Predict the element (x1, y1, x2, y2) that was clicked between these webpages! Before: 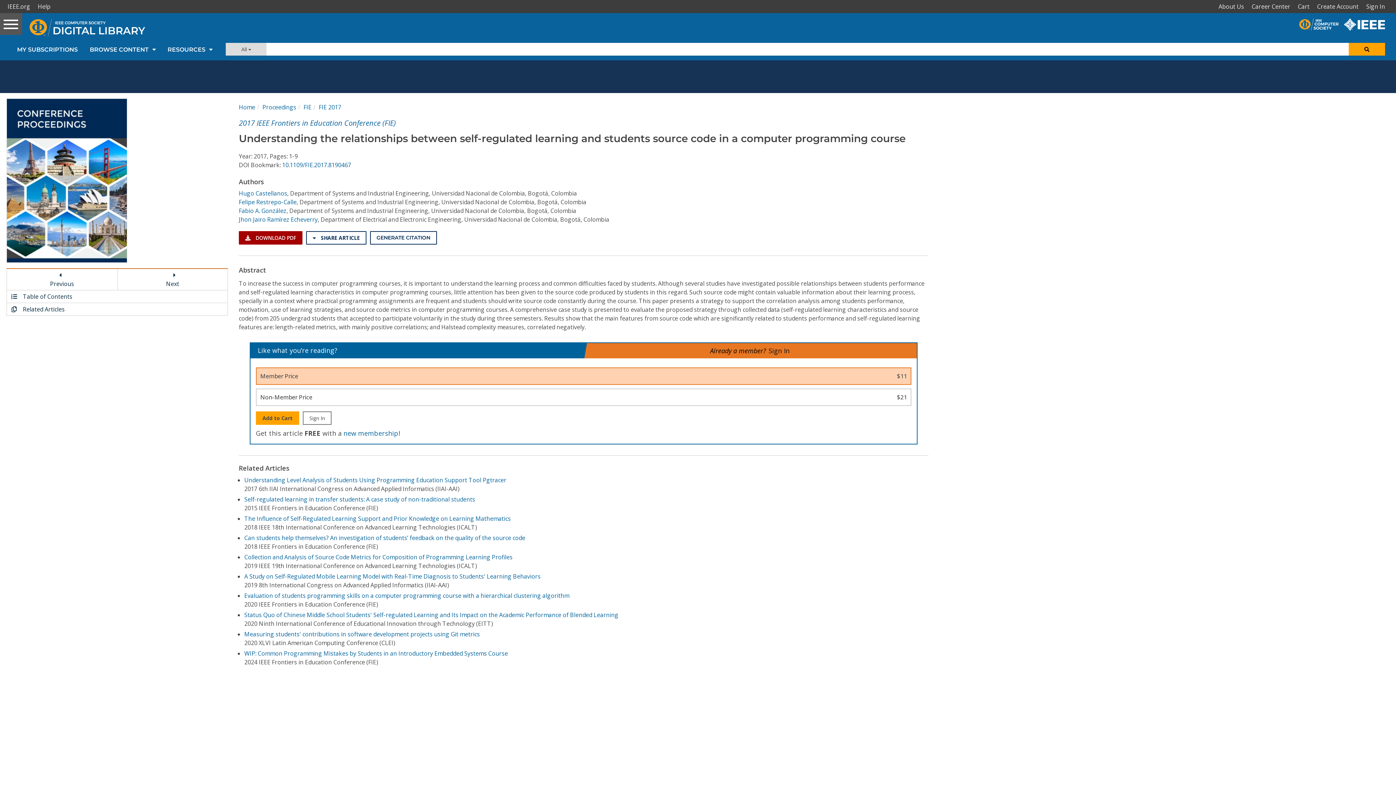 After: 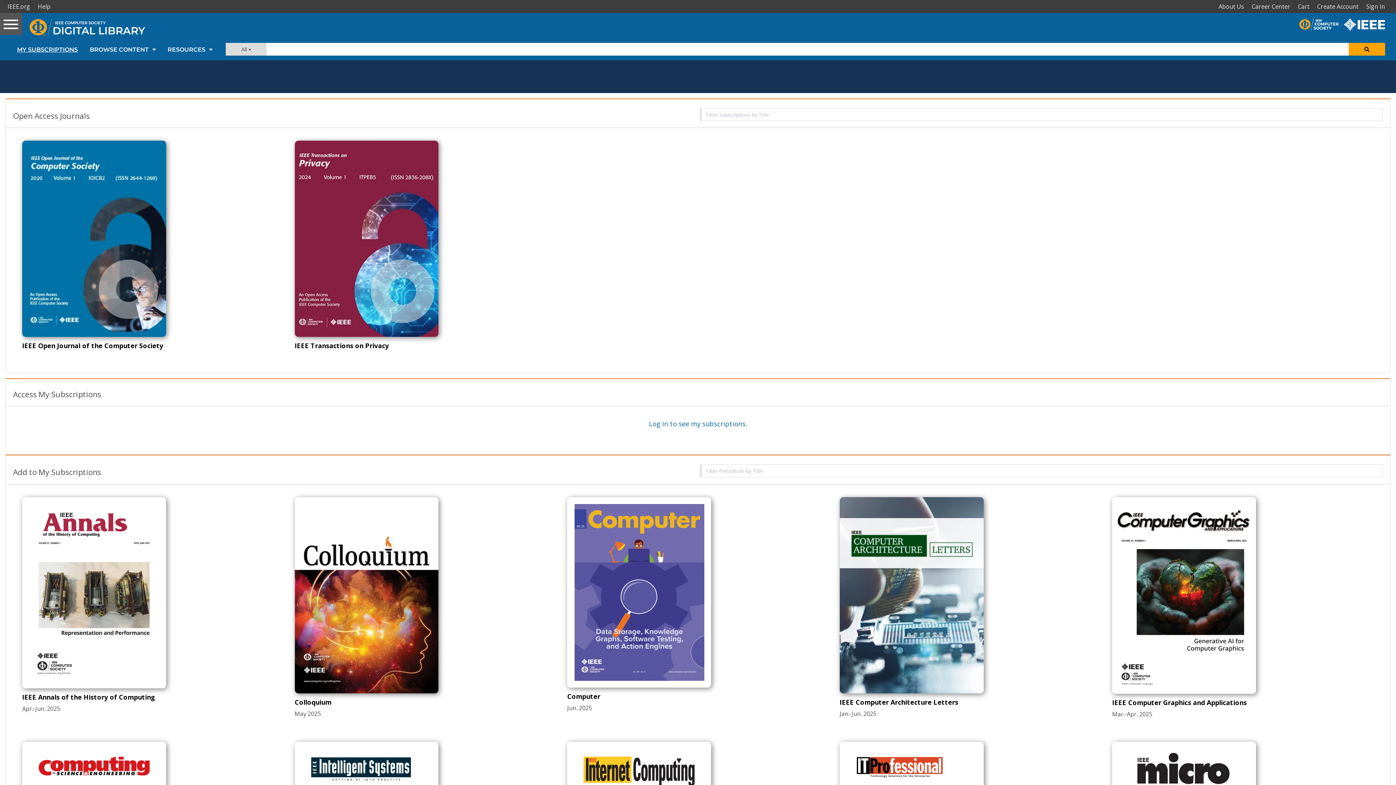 Action: label: MY SUBSCRIPTIONS bbox: (10, 42, 84, 56)